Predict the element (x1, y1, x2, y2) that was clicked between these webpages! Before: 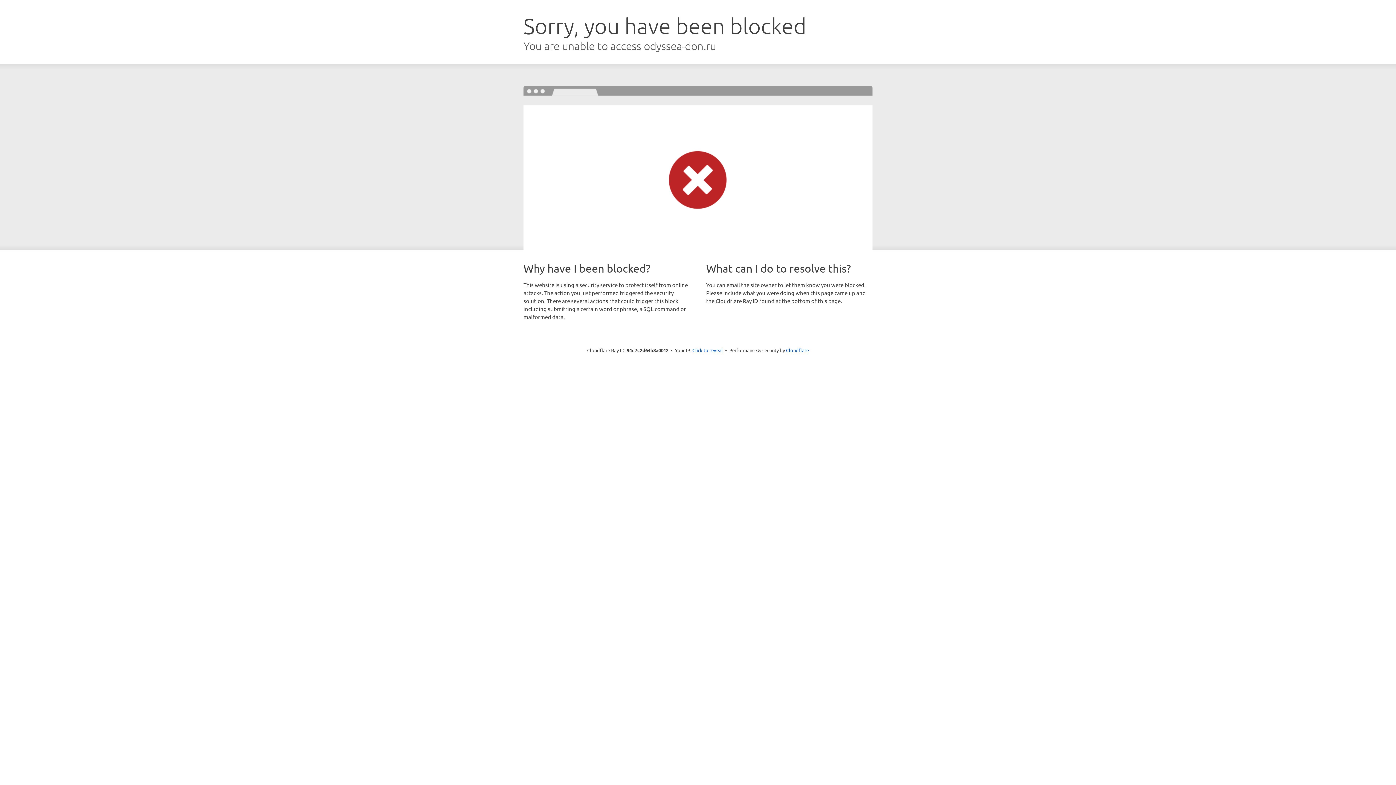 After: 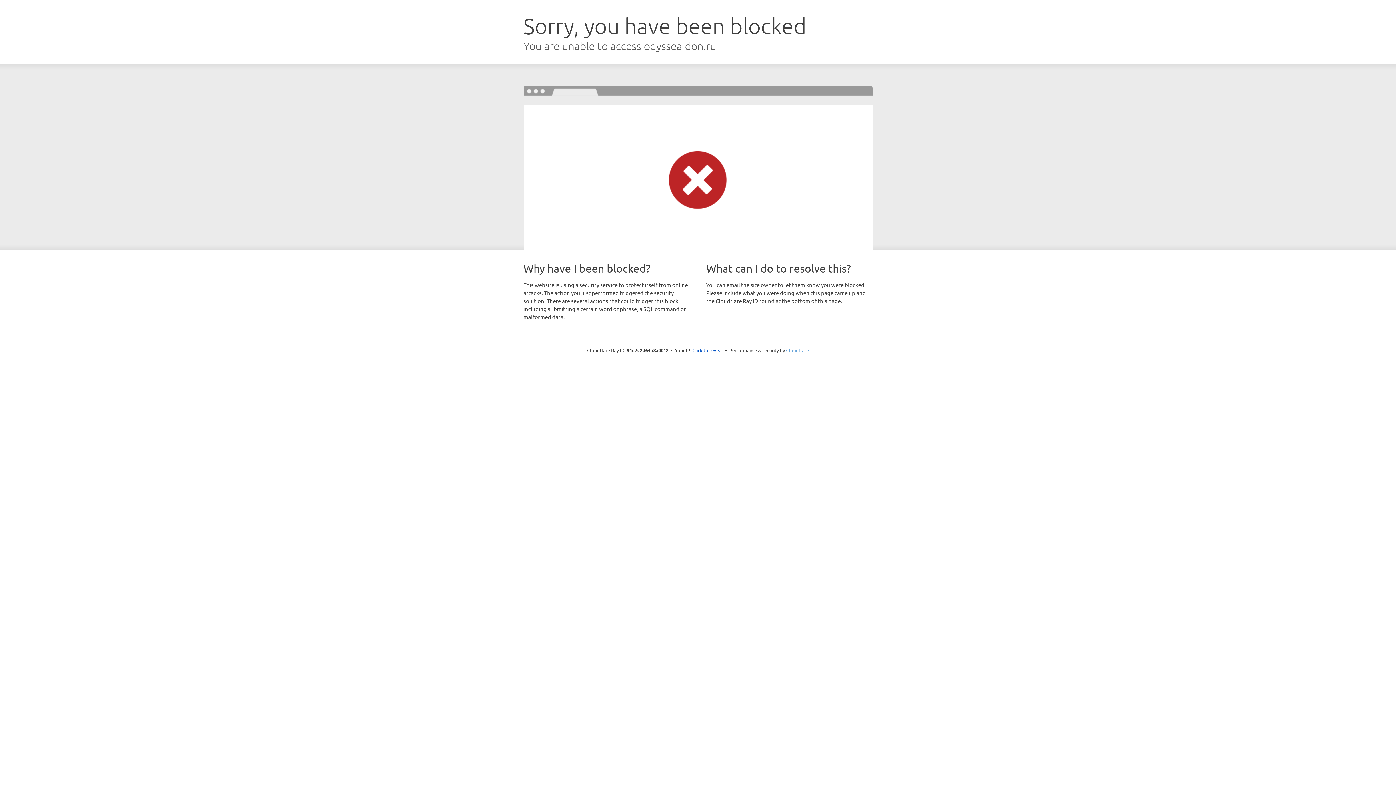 Action: label: Cloudflare bbox: (786, 347, 809, 353)